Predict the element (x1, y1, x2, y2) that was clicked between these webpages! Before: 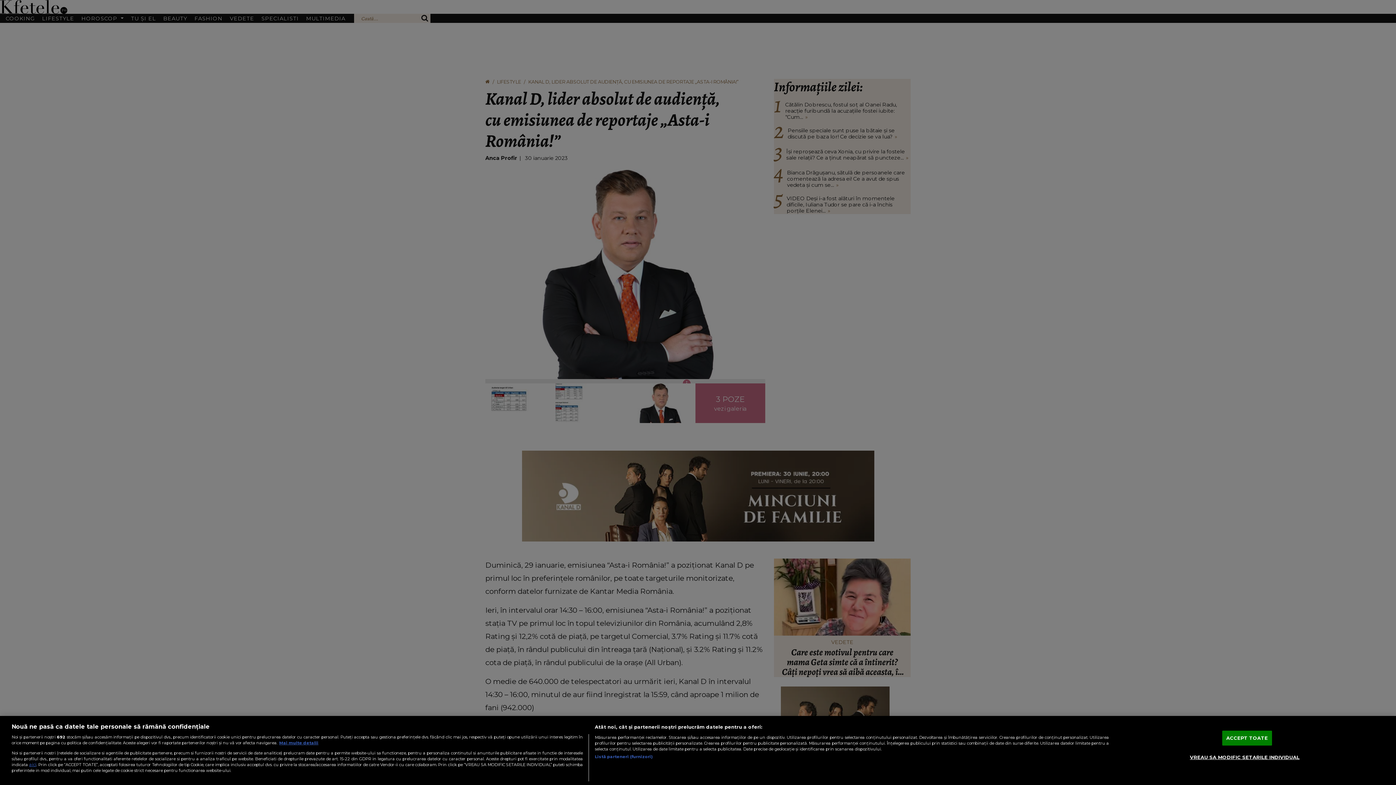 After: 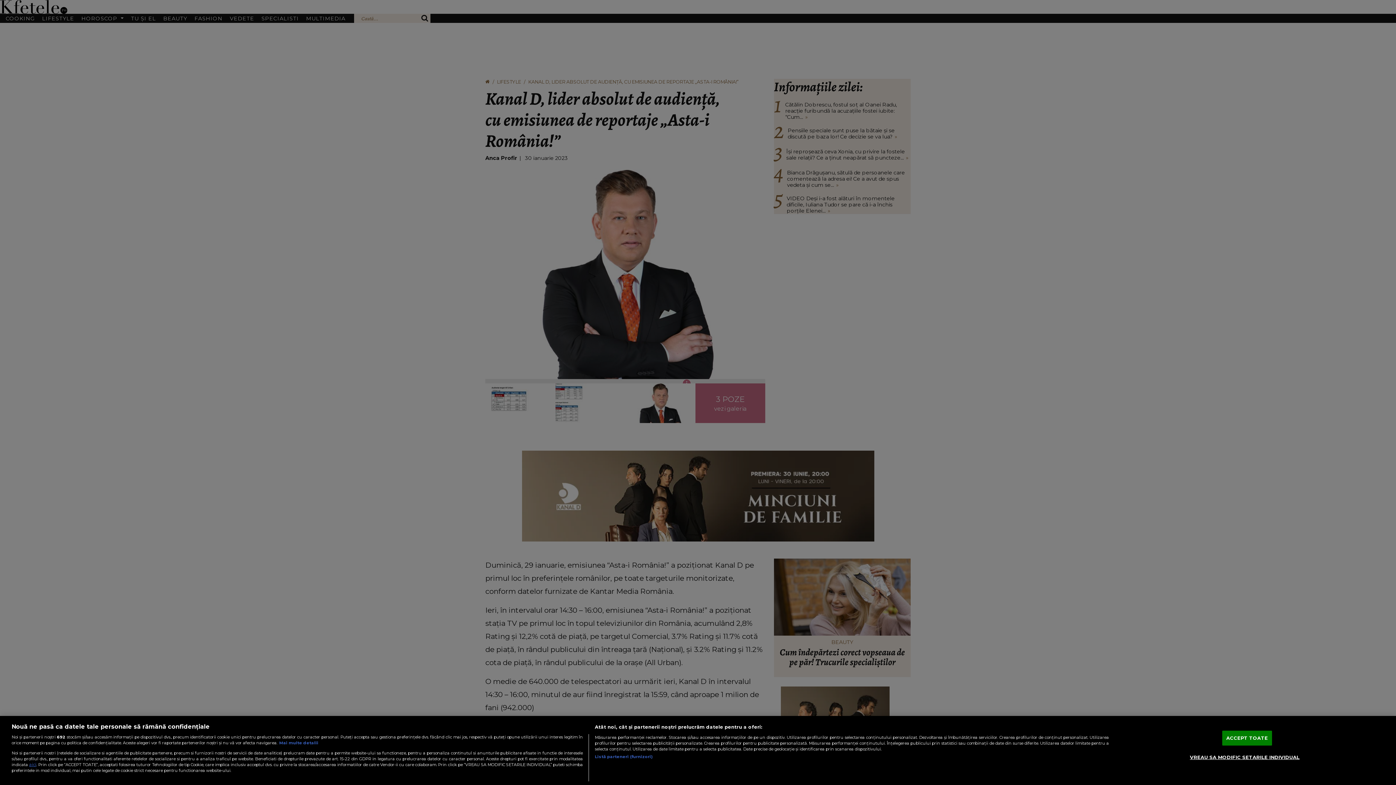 Action: bbox: (279, 740, 318, 745) label: Mai multe informații despre confidențialitatea datelor dvs., se deschide într-o fereastră nouă